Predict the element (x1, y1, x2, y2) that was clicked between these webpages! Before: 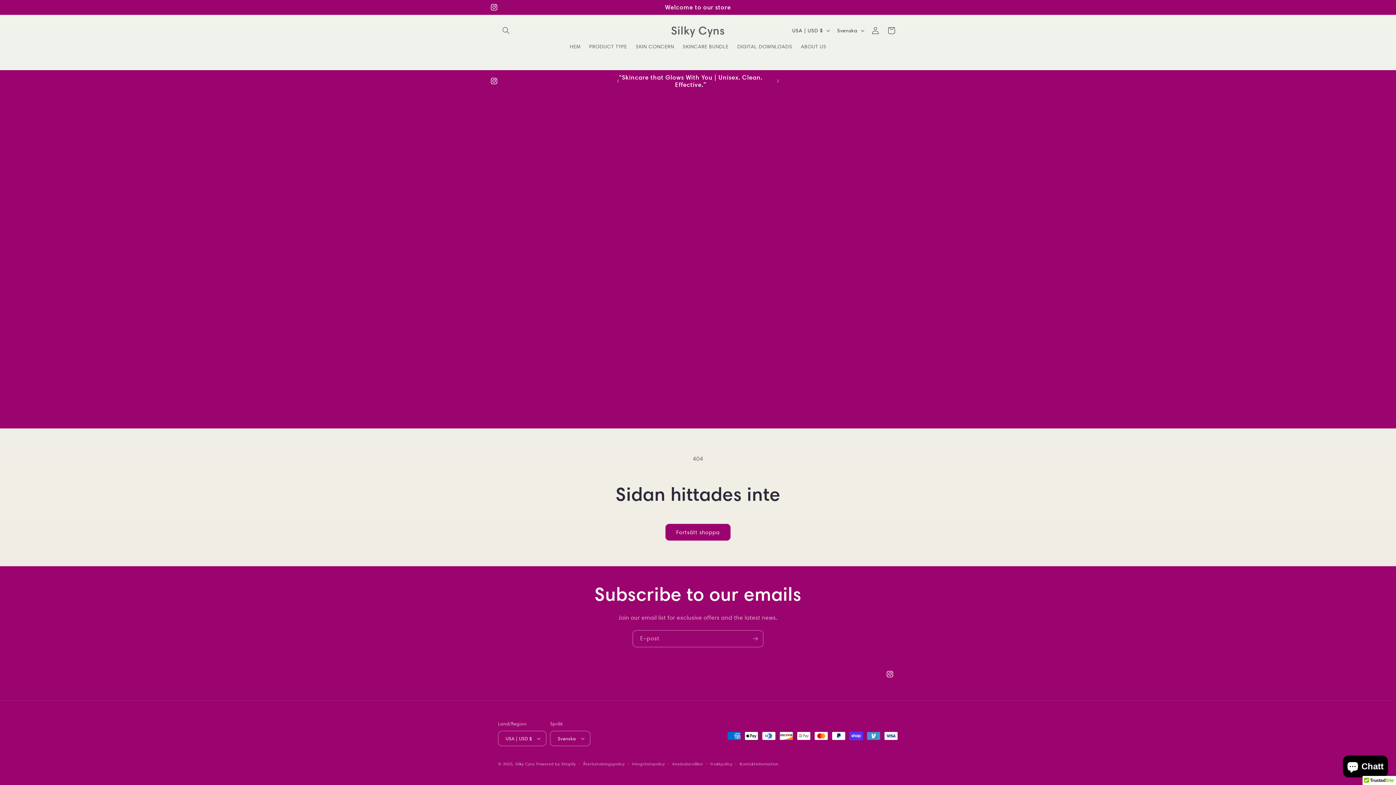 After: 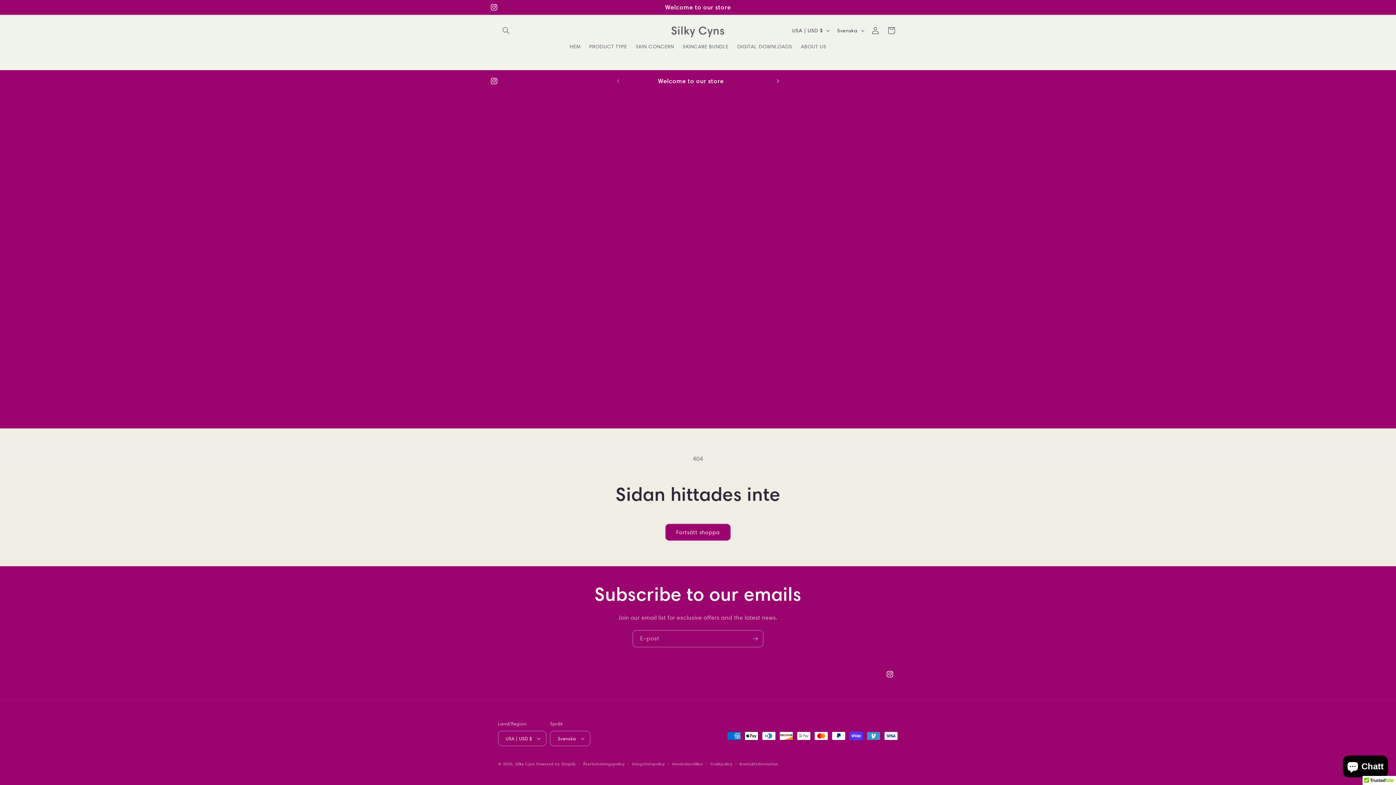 Action: bbox: (770, 74, 786, 88) label: Kommande meddelande